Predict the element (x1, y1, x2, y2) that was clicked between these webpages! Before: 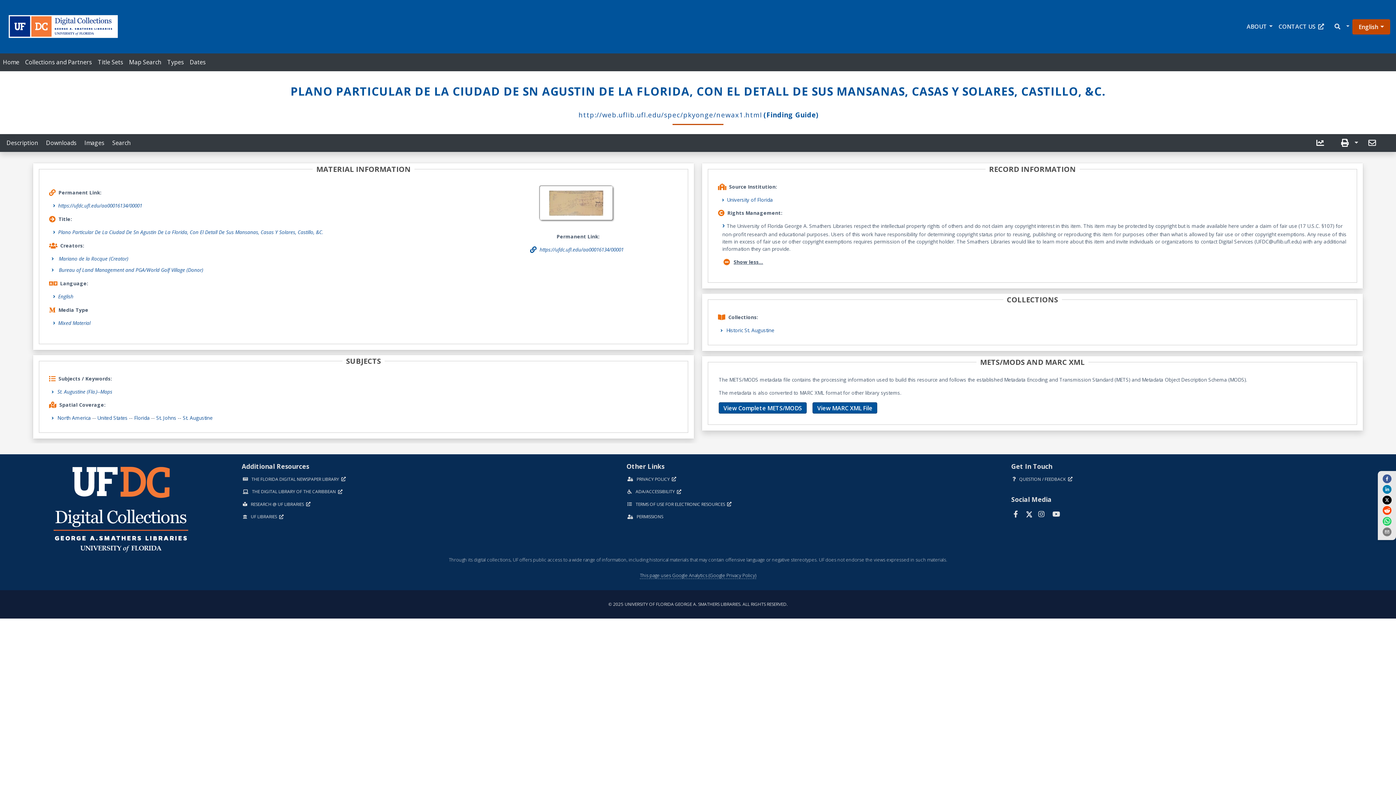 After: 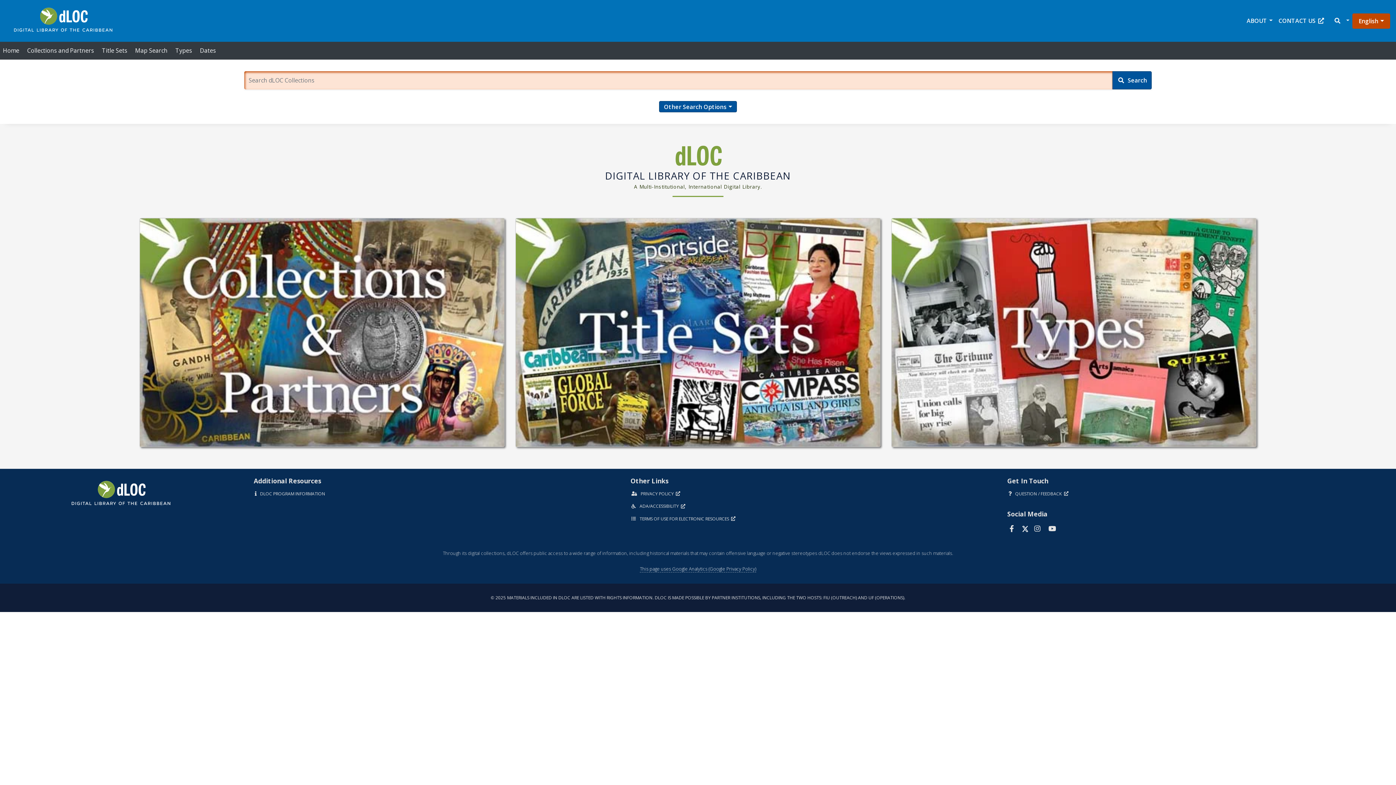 Action: bbox: (241, 488, 346, 495) label: THE DIGITAL LIBRARY OF THE CARIBBEAN 